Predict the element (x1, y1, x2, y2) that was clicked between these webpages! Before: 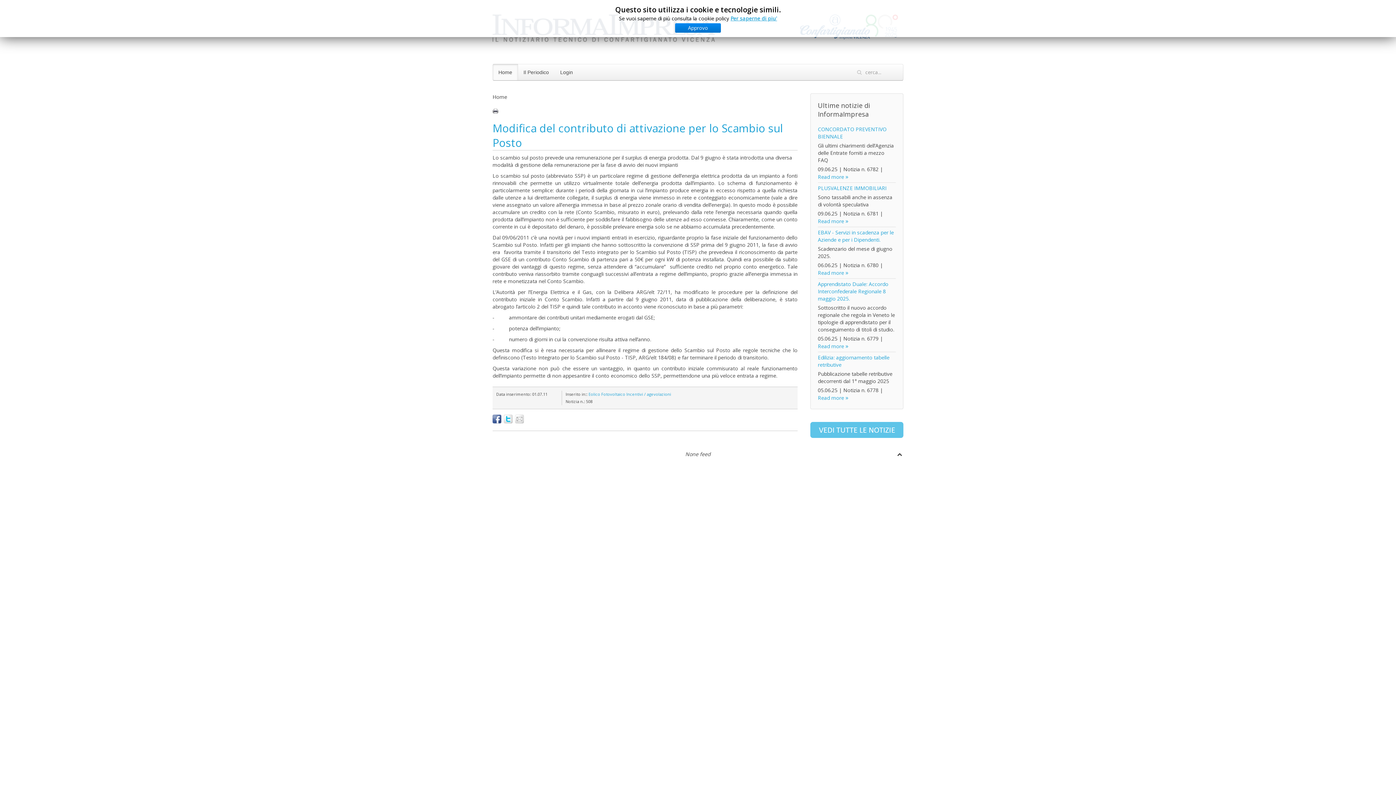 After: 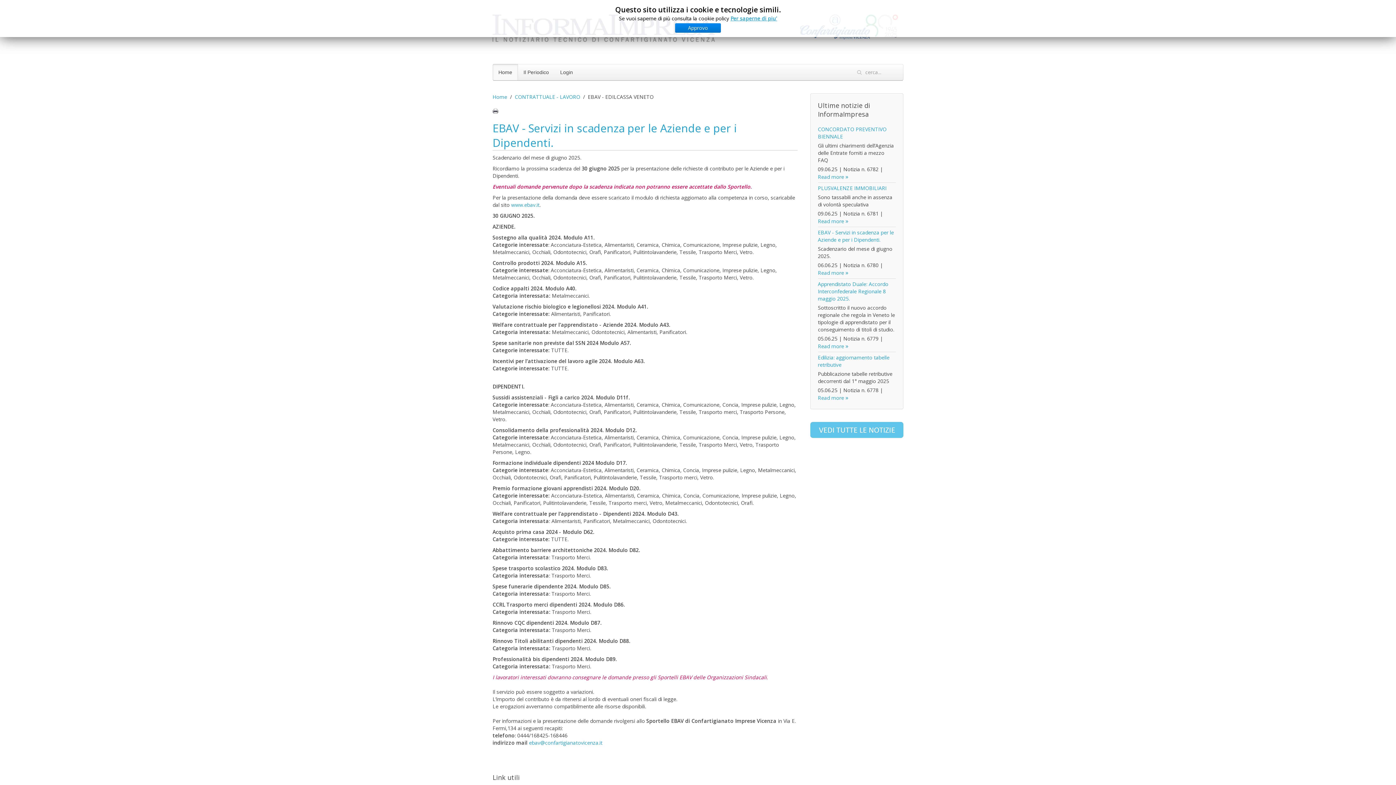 Action: bbox: (818, 269, 848, 276) label: Read more